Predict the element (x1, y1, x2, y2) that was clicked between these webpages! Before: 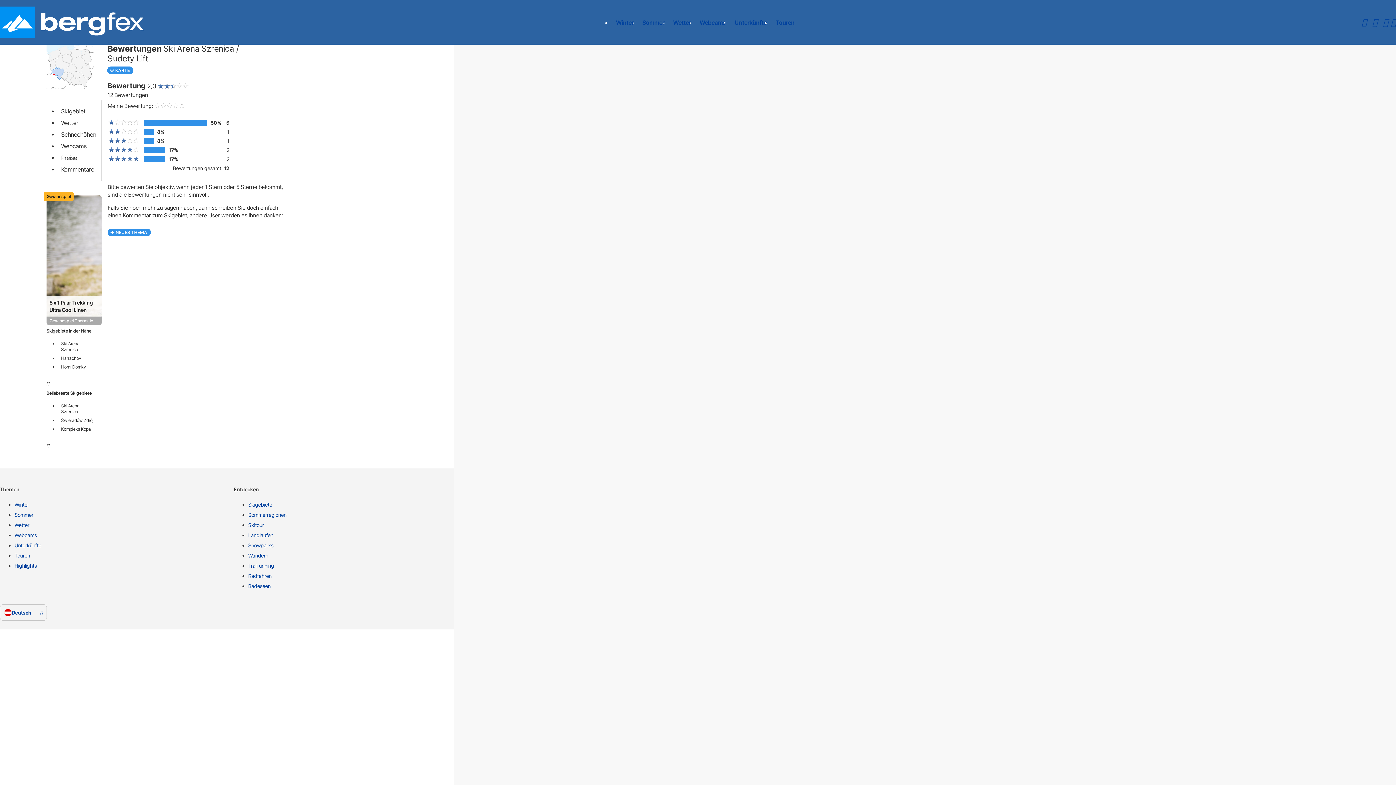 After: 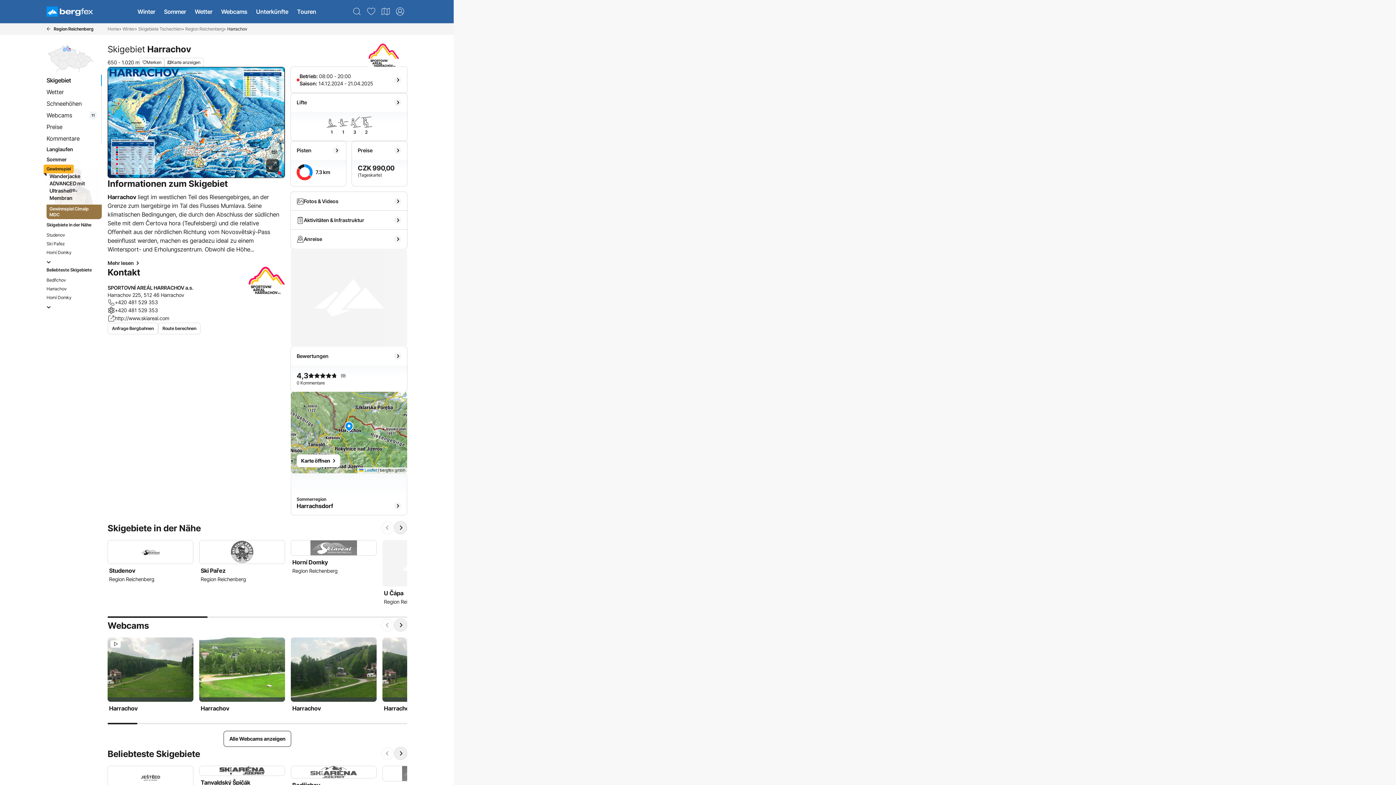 Action: bbox: (61, 355, 96, 361) label: Harrachov